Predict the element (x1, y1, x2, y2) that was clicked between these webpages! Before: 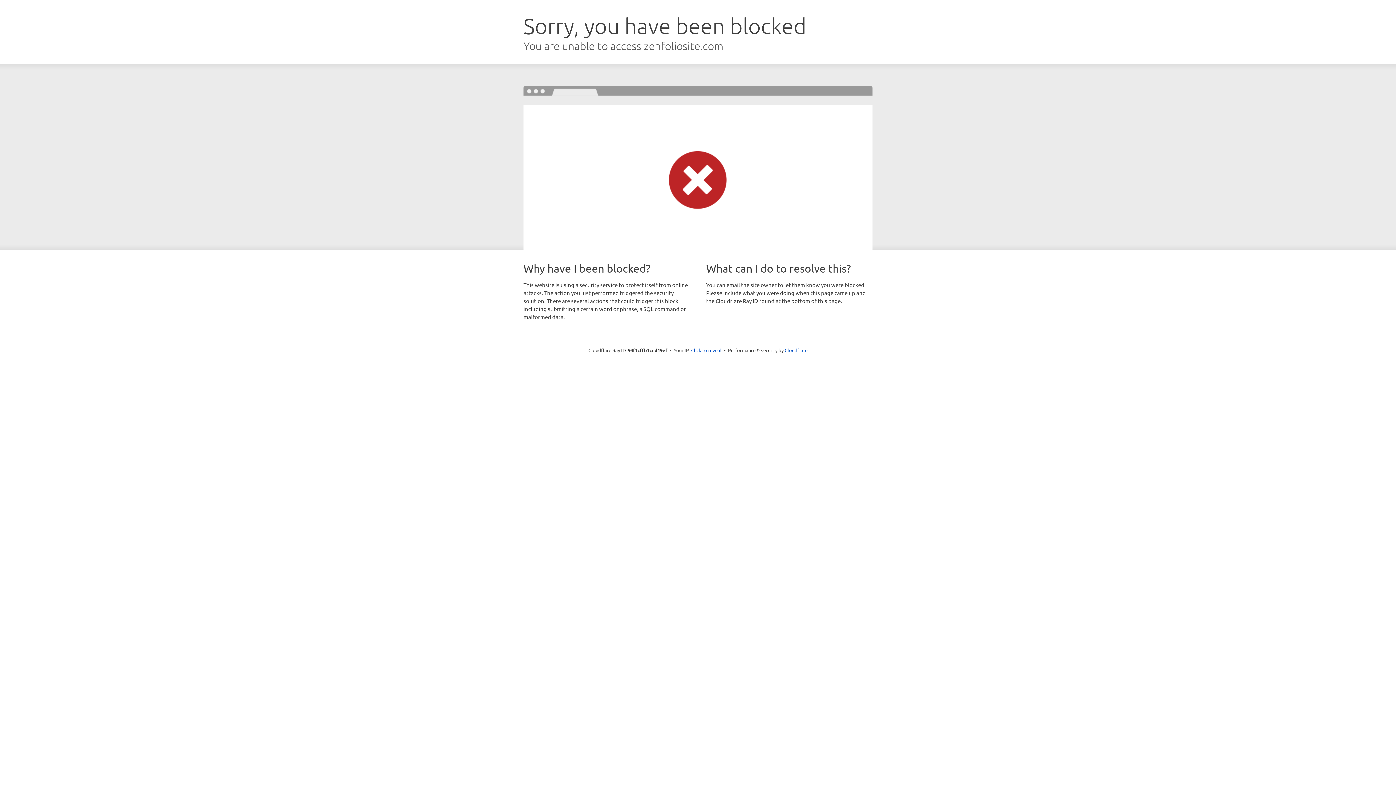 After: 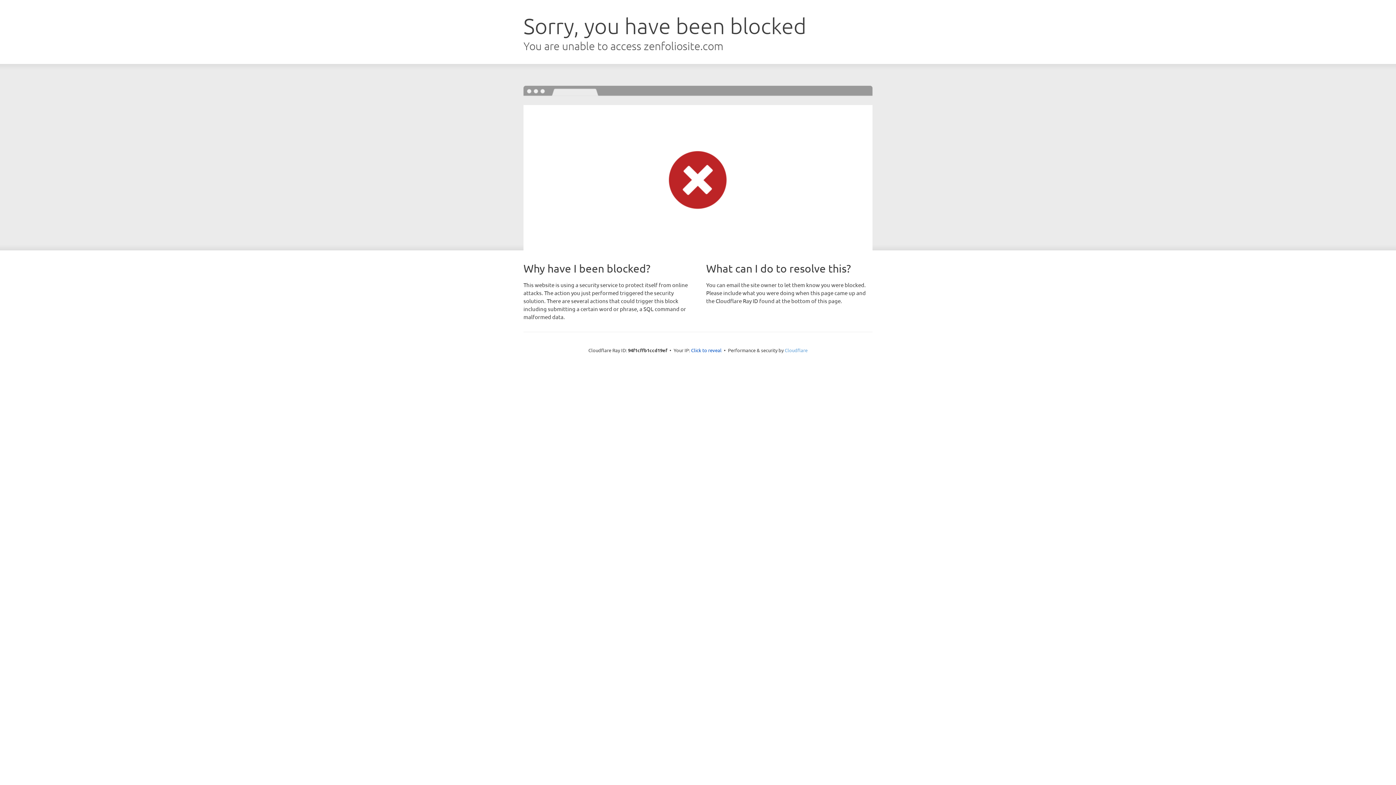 Action: label: Cloudflare bbox: (784, 347, 807, 353)